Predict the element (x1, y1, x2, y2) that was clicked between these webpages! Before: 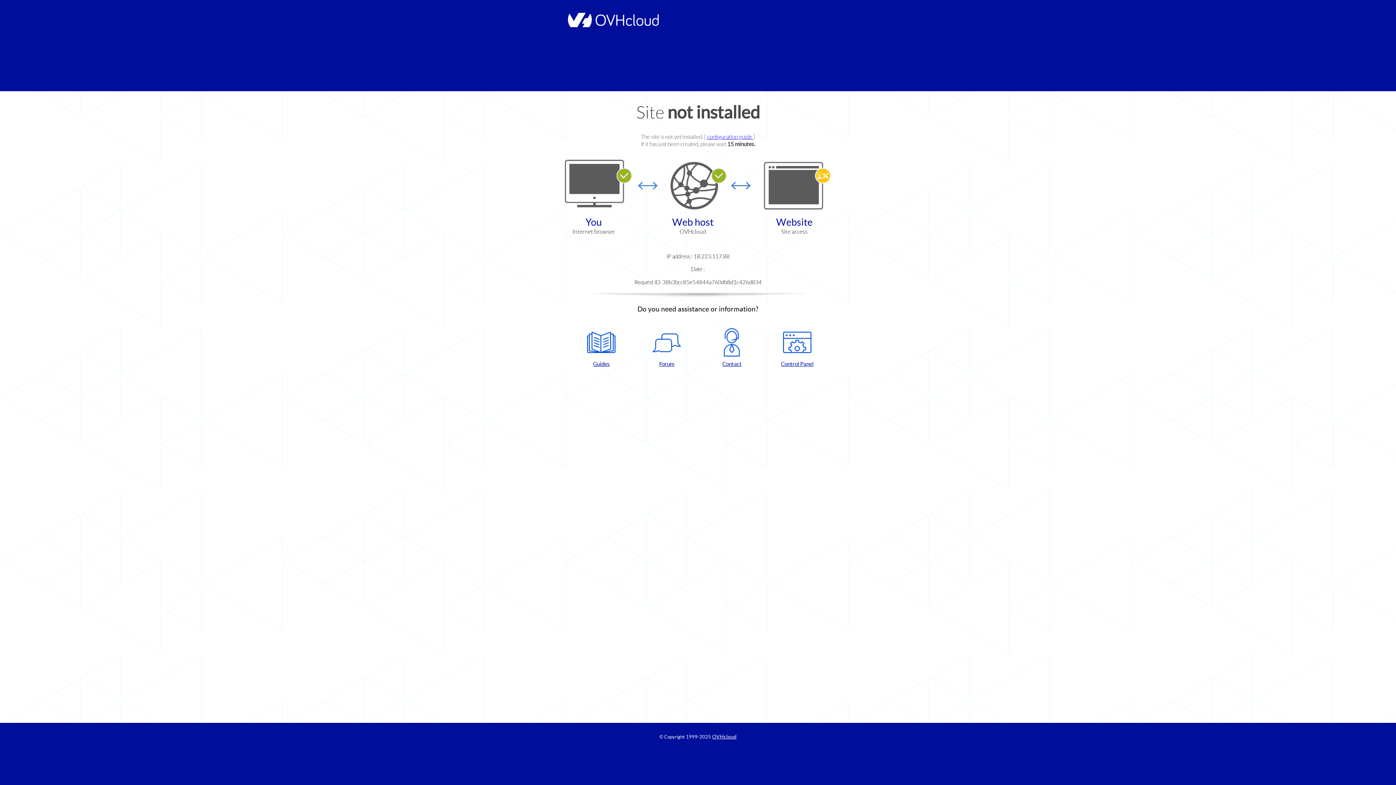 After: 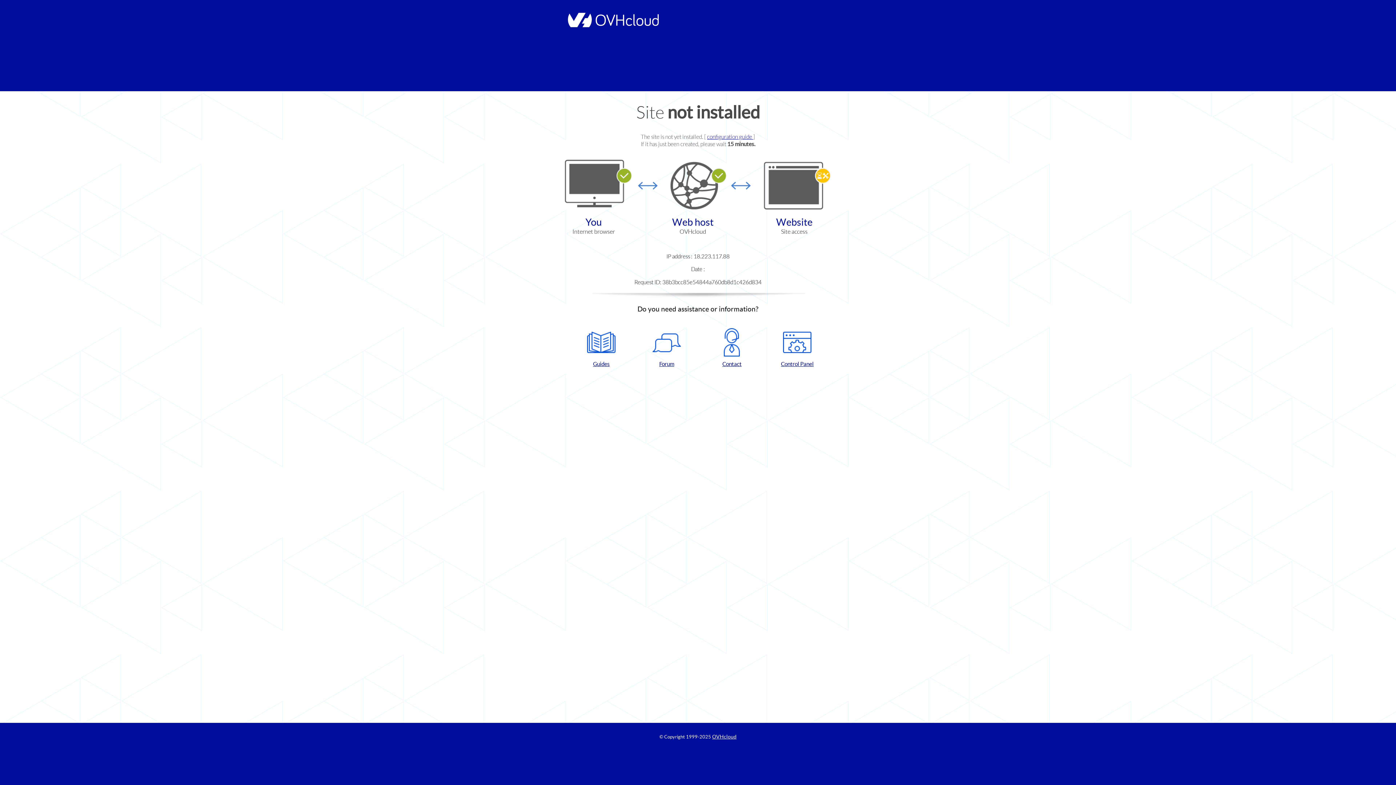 Action: bbox: (702, 328, 761, 367) label: Contact